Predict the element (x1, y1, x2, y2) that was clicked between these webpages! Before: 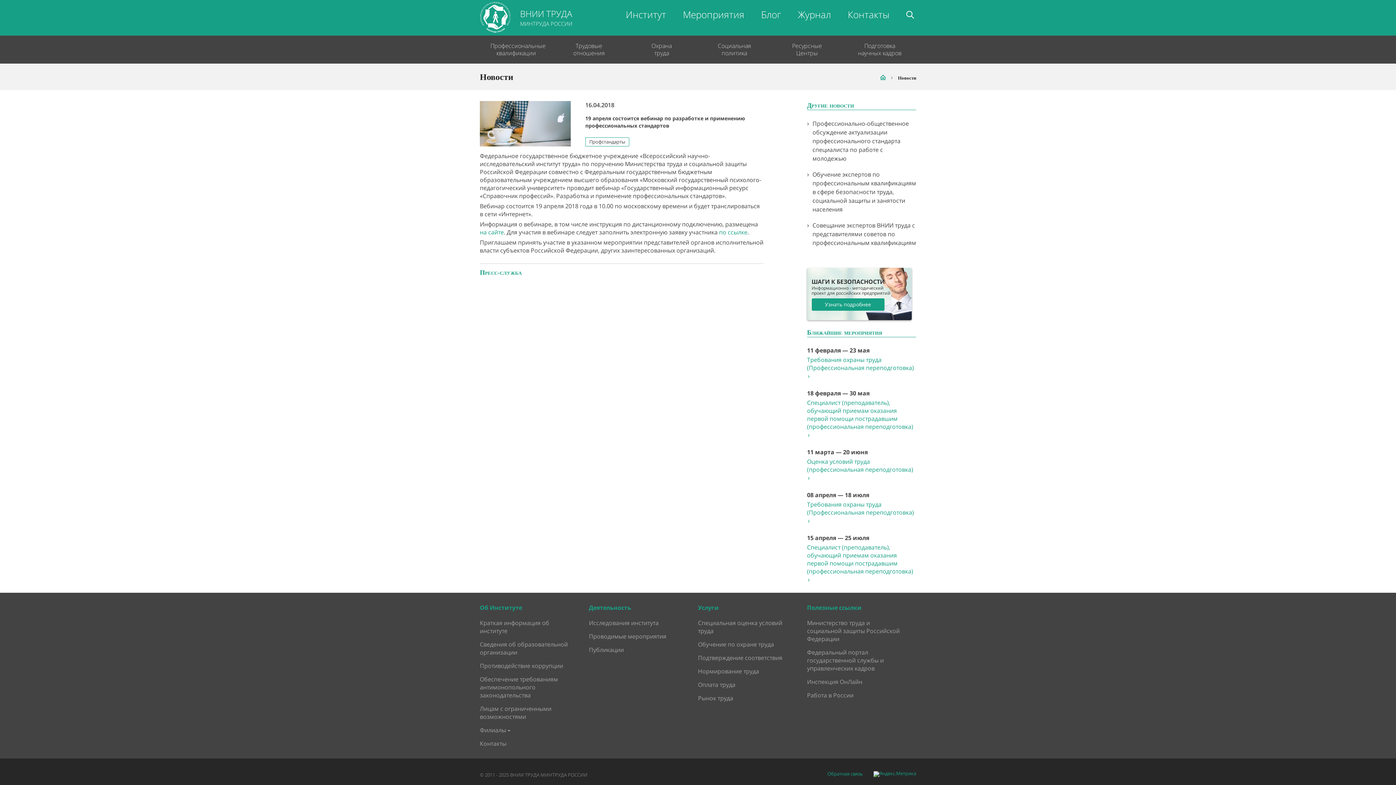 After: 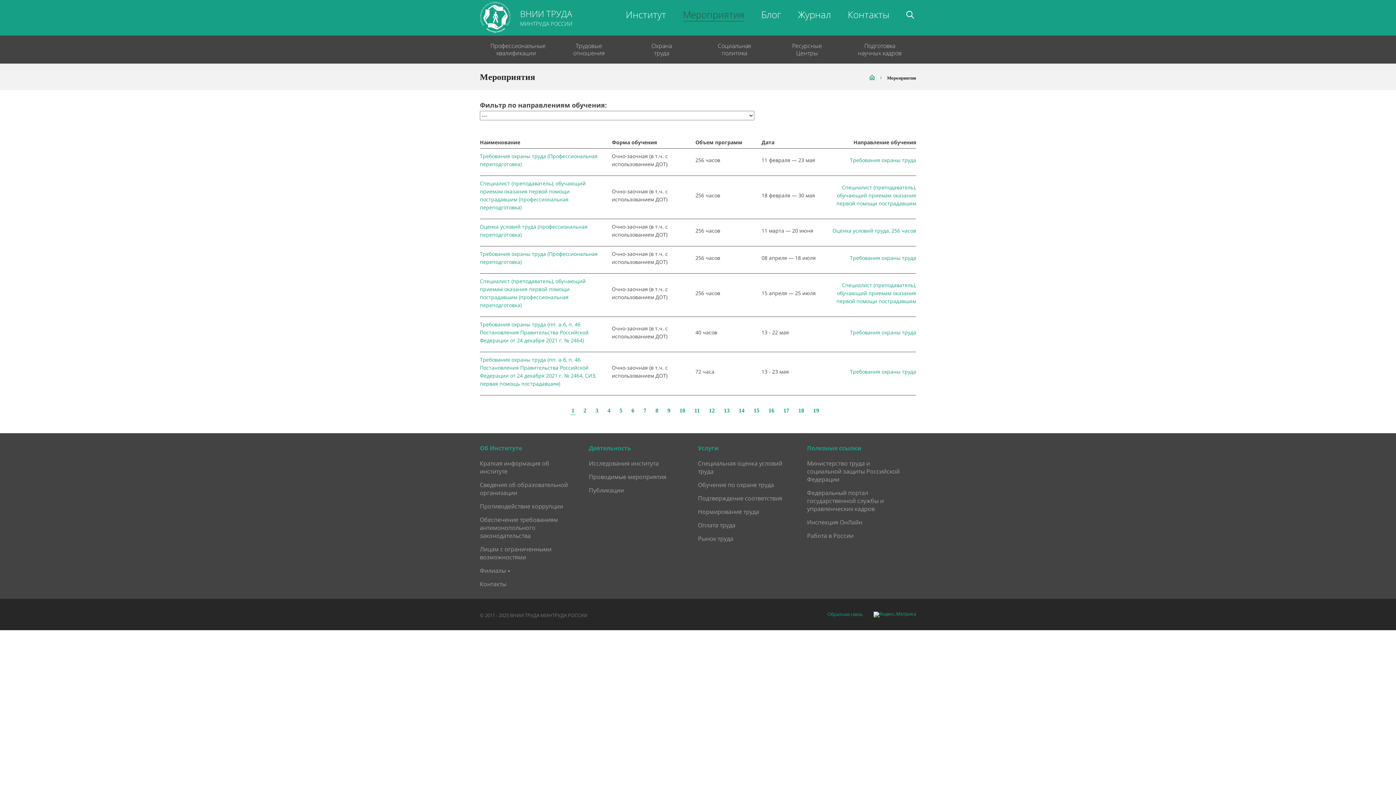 Action: label: Мероприятия bbox: (683, 8, 744, 21)